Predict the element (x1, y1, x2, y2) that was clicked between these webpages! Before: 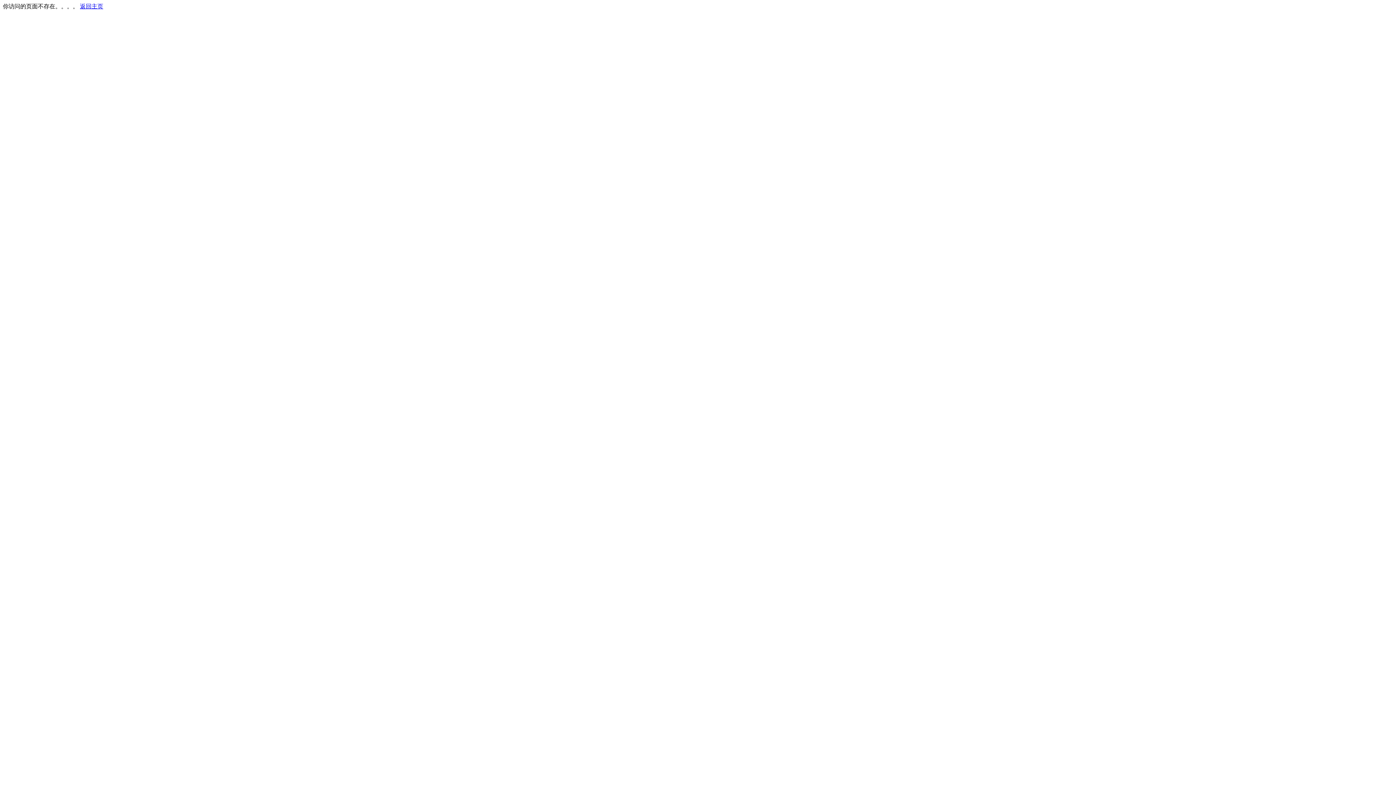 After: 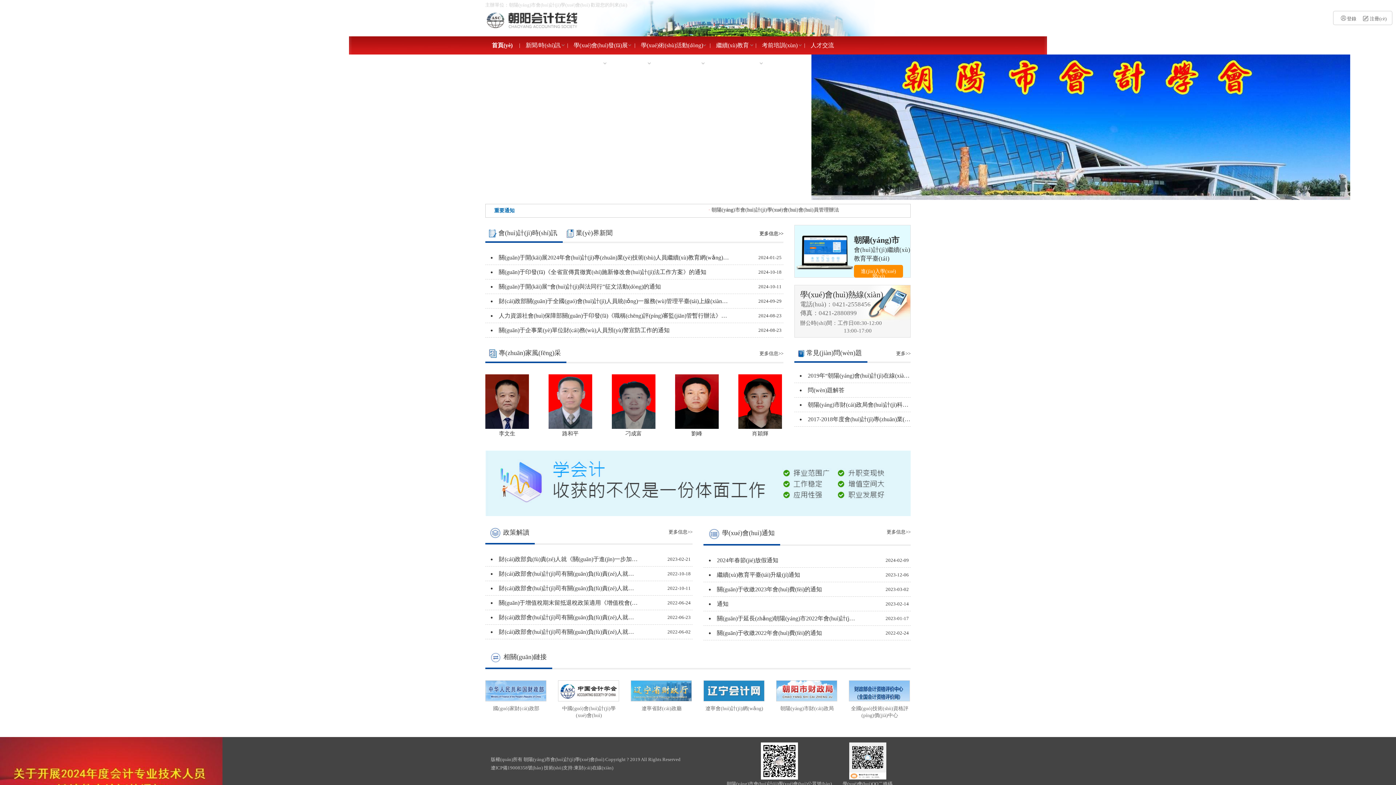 Action: bbox: (80, 3, 103, 9) label: 返回主页